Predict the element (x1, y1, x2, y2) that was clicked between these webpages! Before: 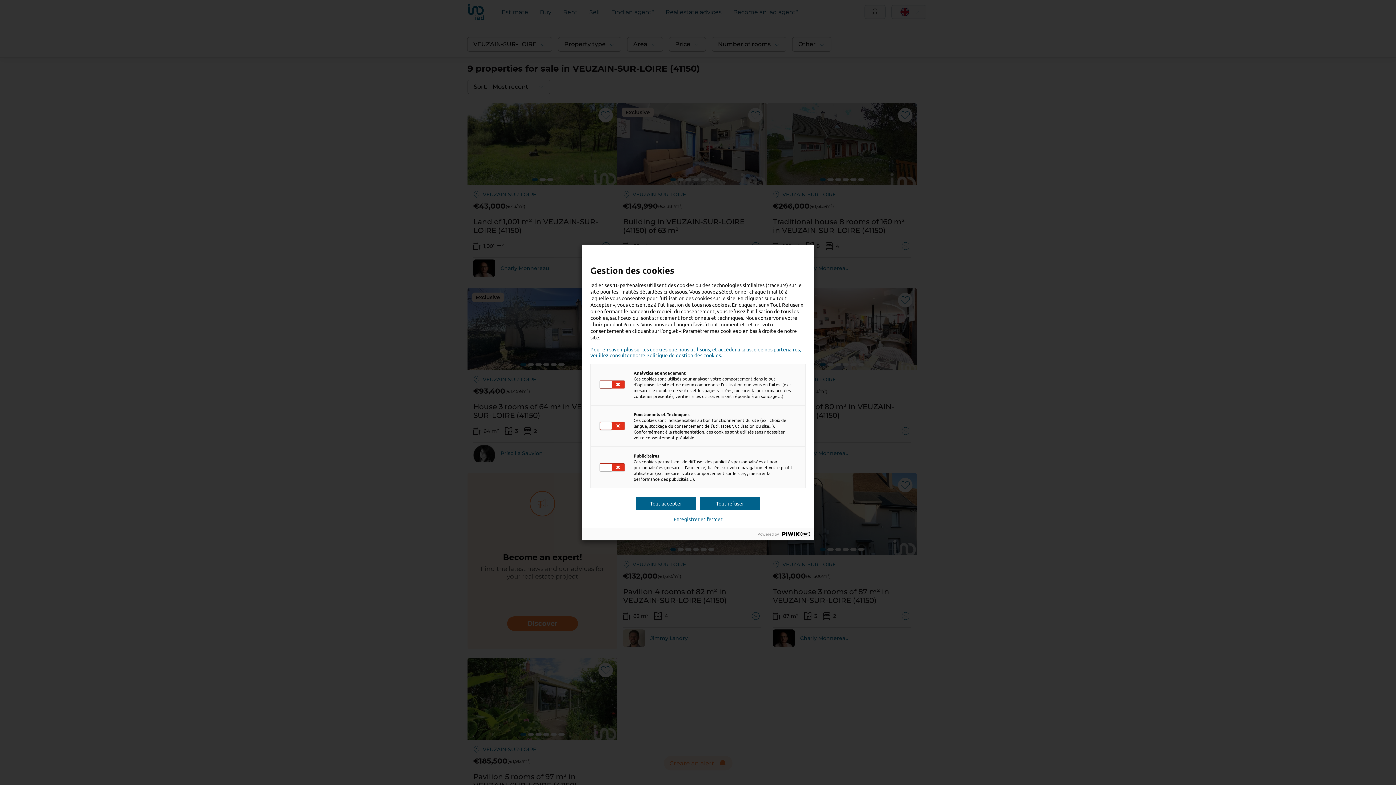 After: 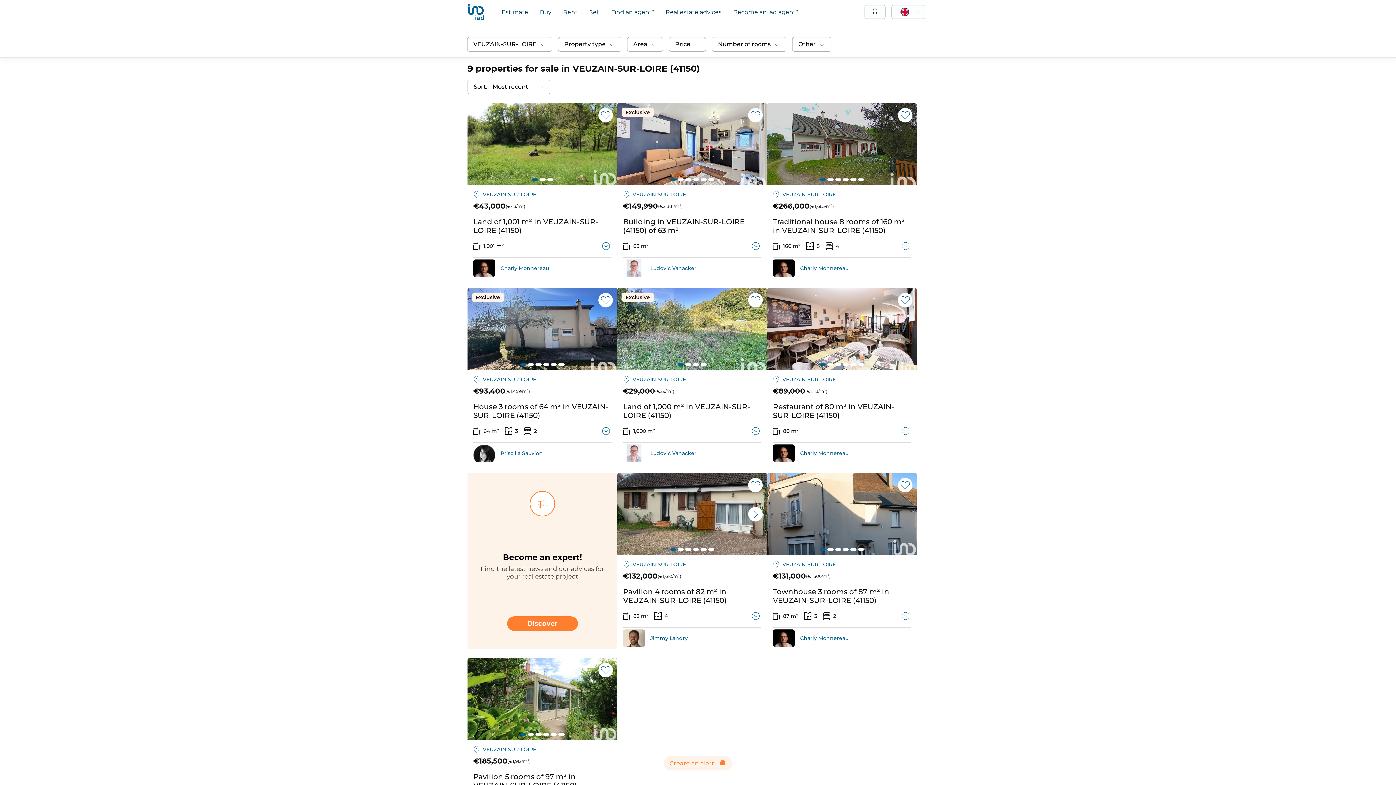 Action: bbox: (700, 497, 760, 510) label: Tout refuser